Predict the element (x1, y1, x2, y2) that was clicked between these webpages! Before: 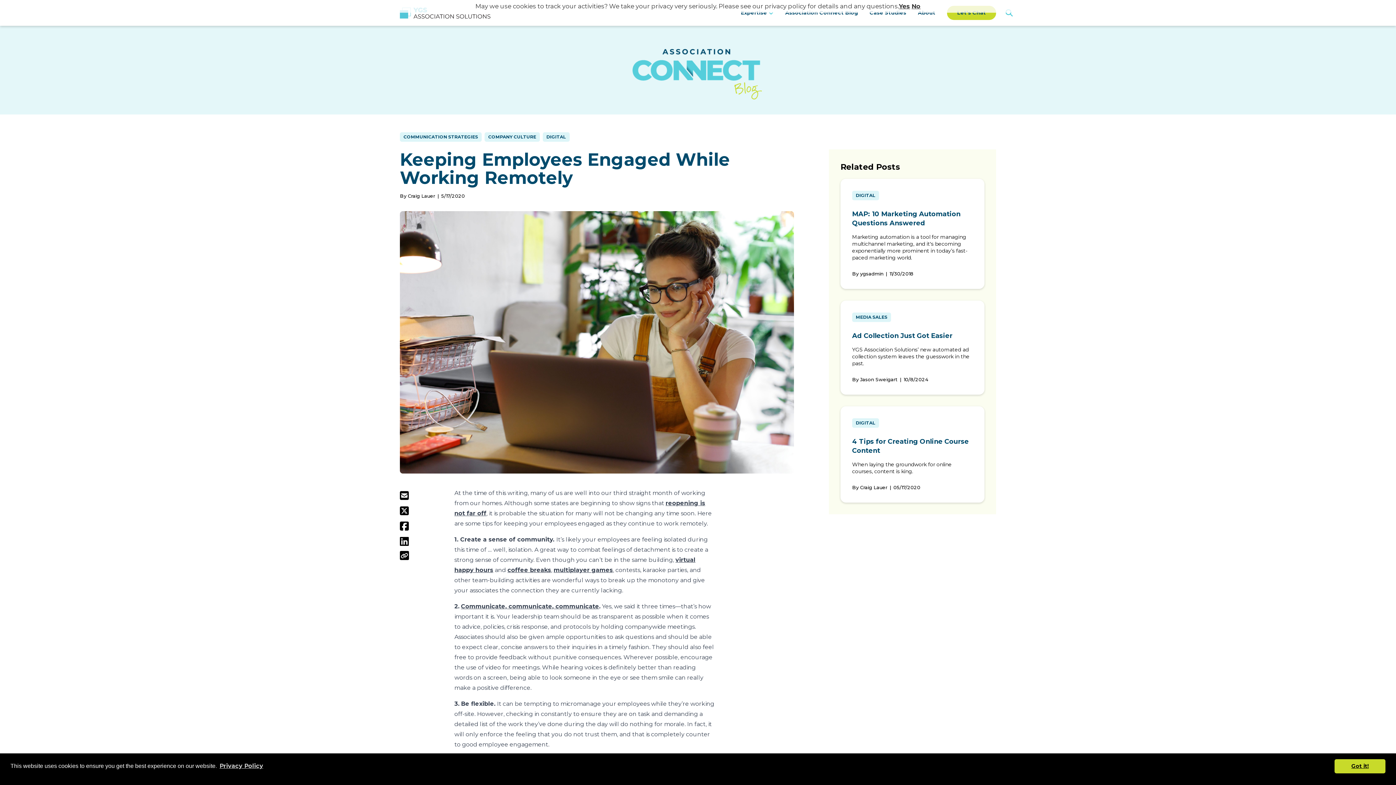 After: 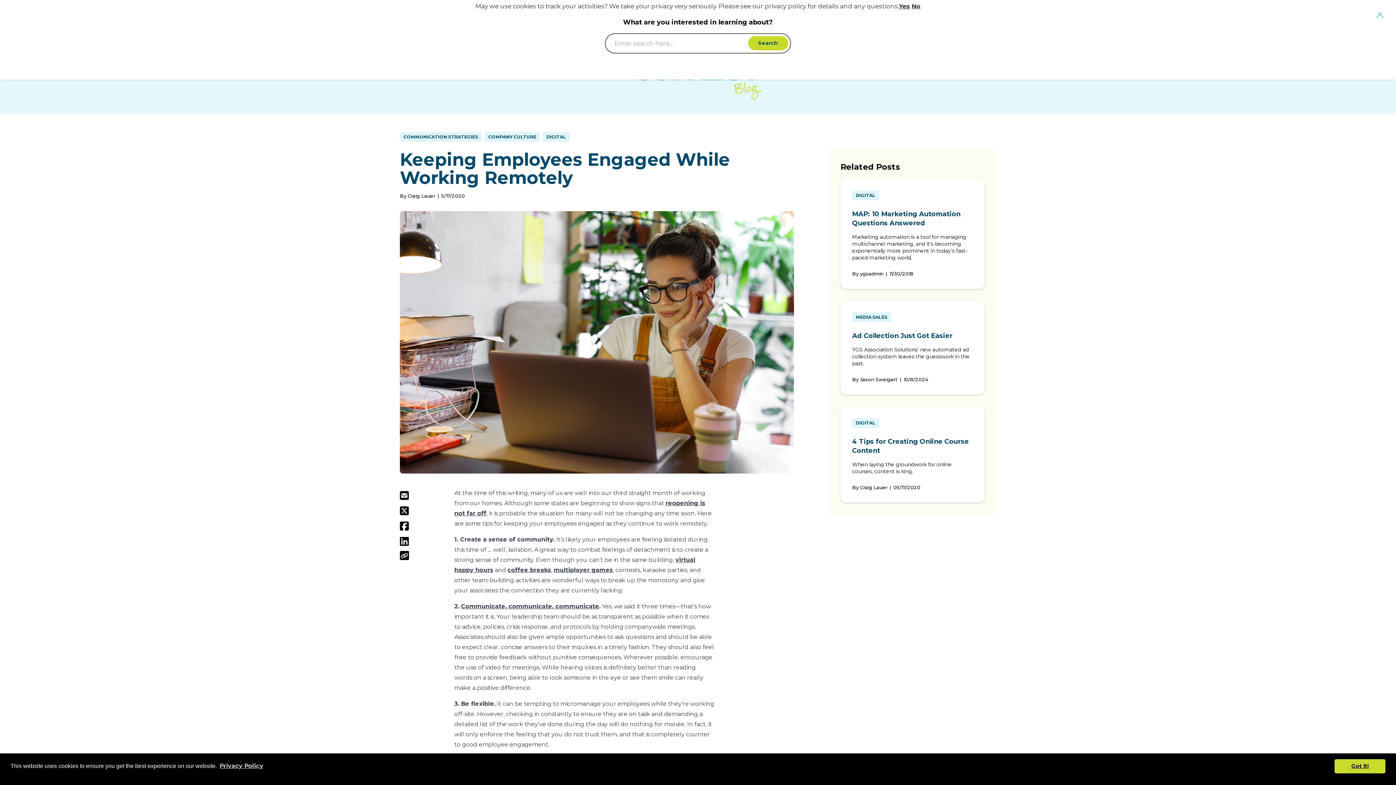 Action: bbox: (1002, 5, 1016, 20)